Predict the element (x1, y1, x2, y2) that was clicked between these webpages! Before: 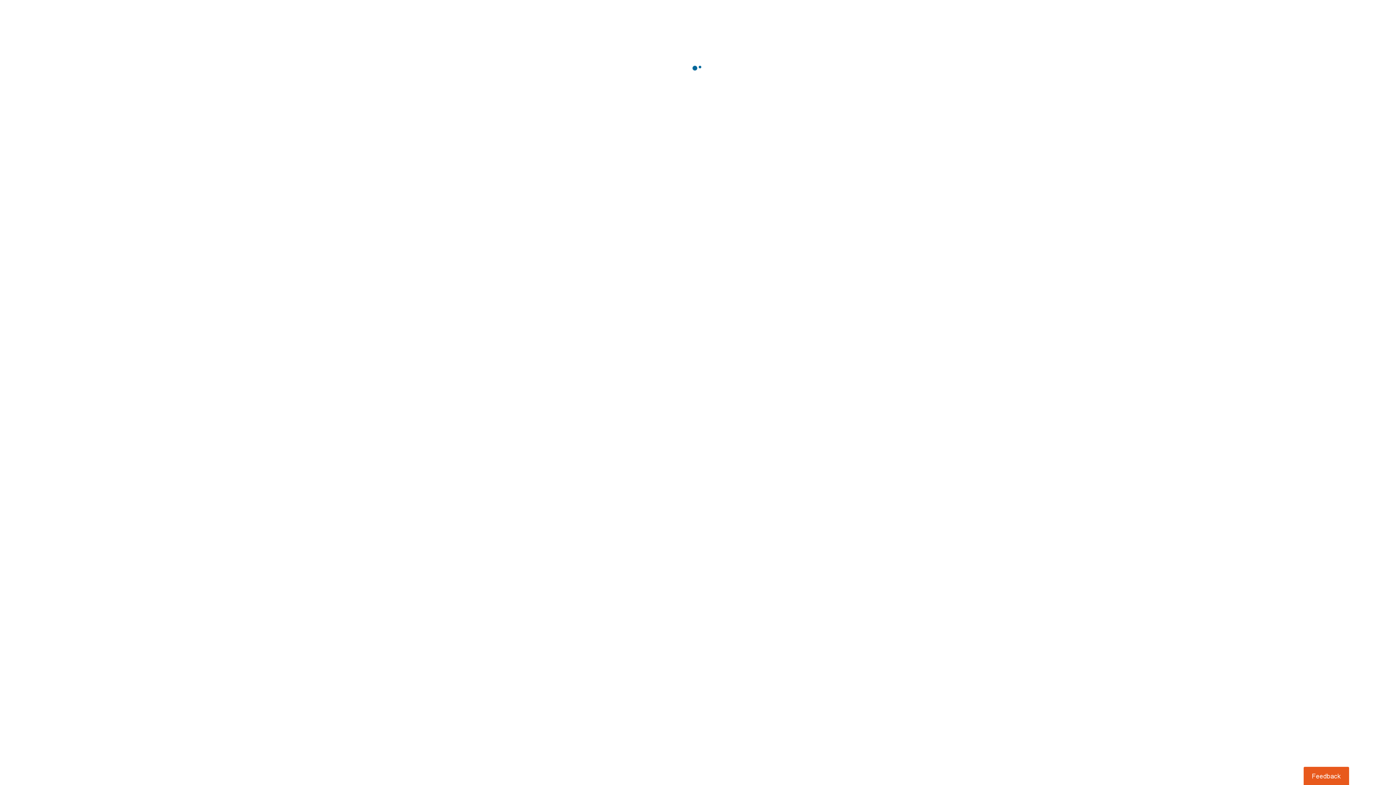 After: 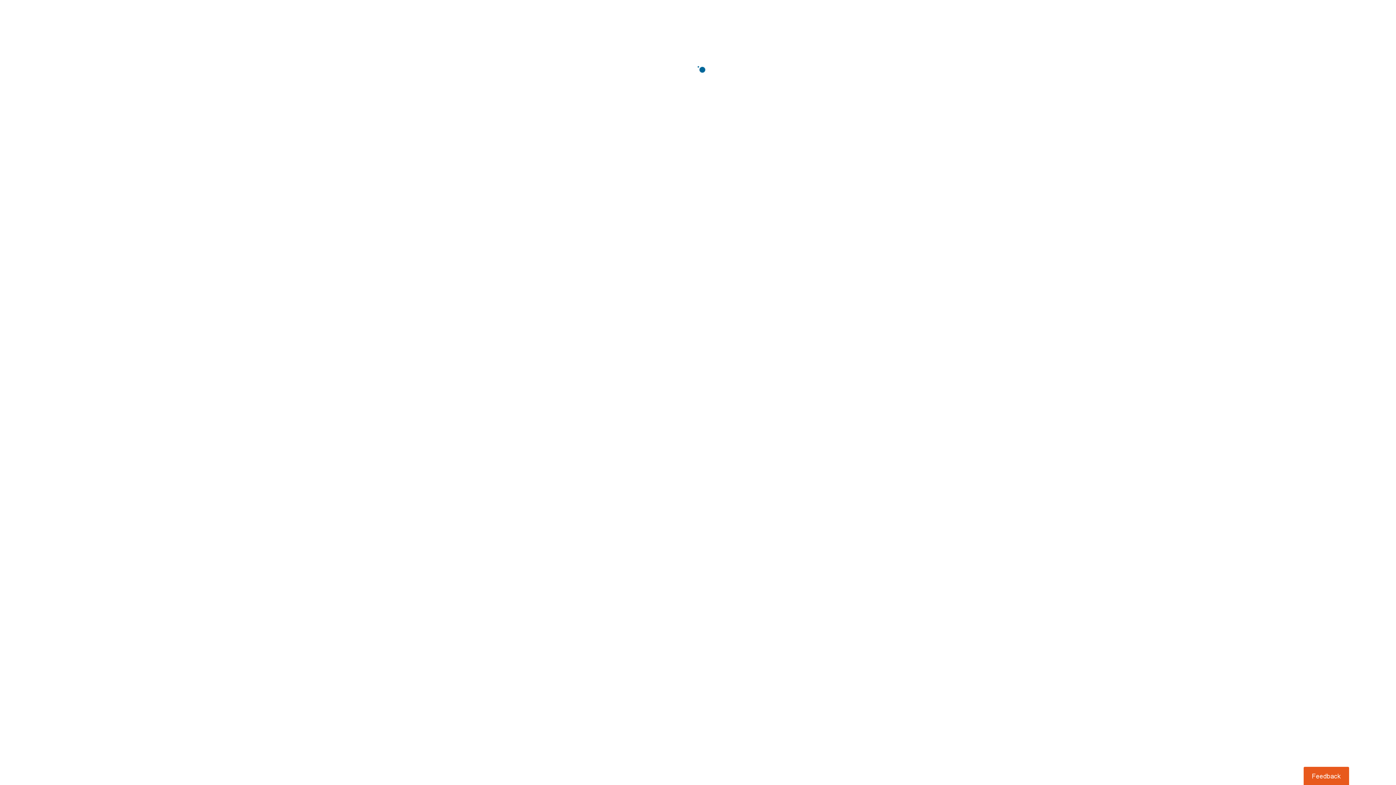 Action: bbox: (1303, 767, 1349, 785) label: Usabilla Feedback Button